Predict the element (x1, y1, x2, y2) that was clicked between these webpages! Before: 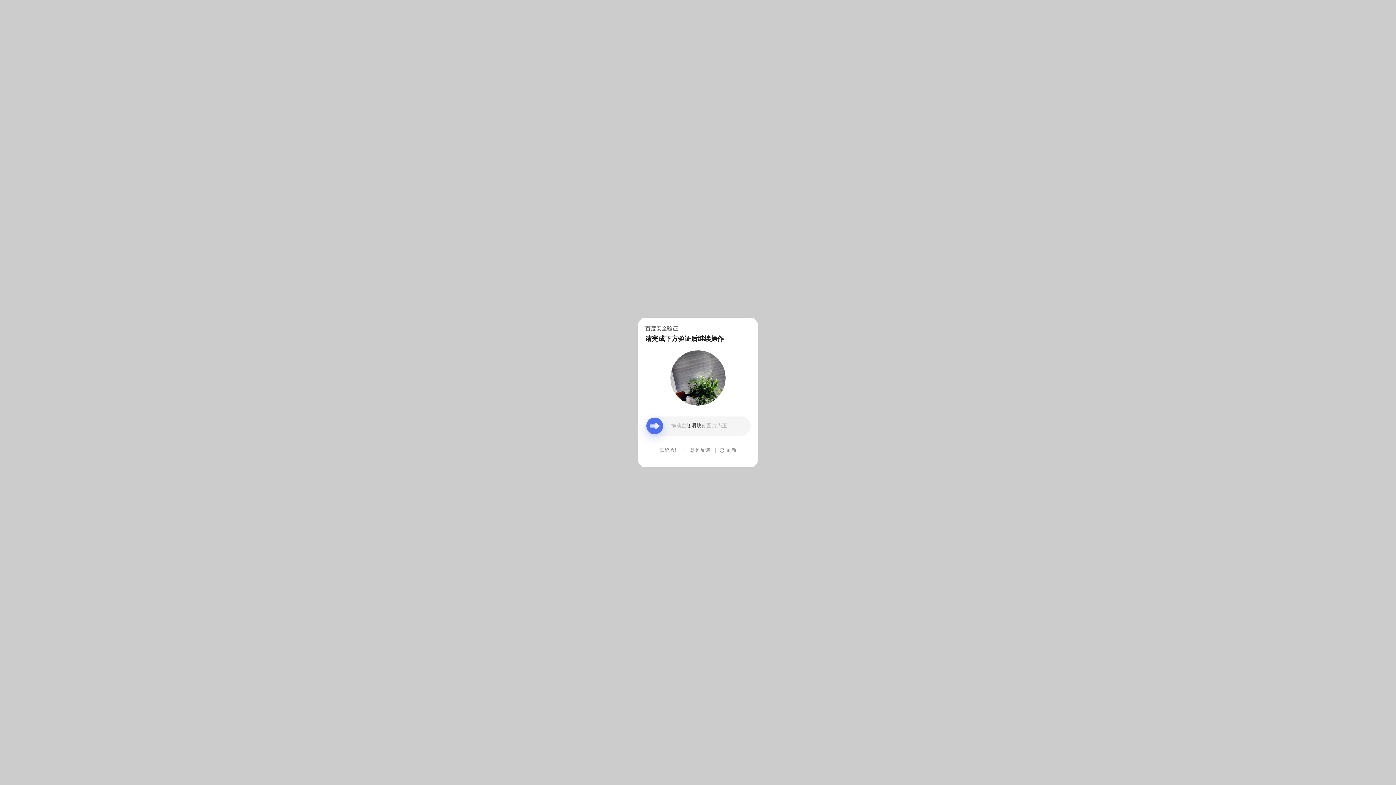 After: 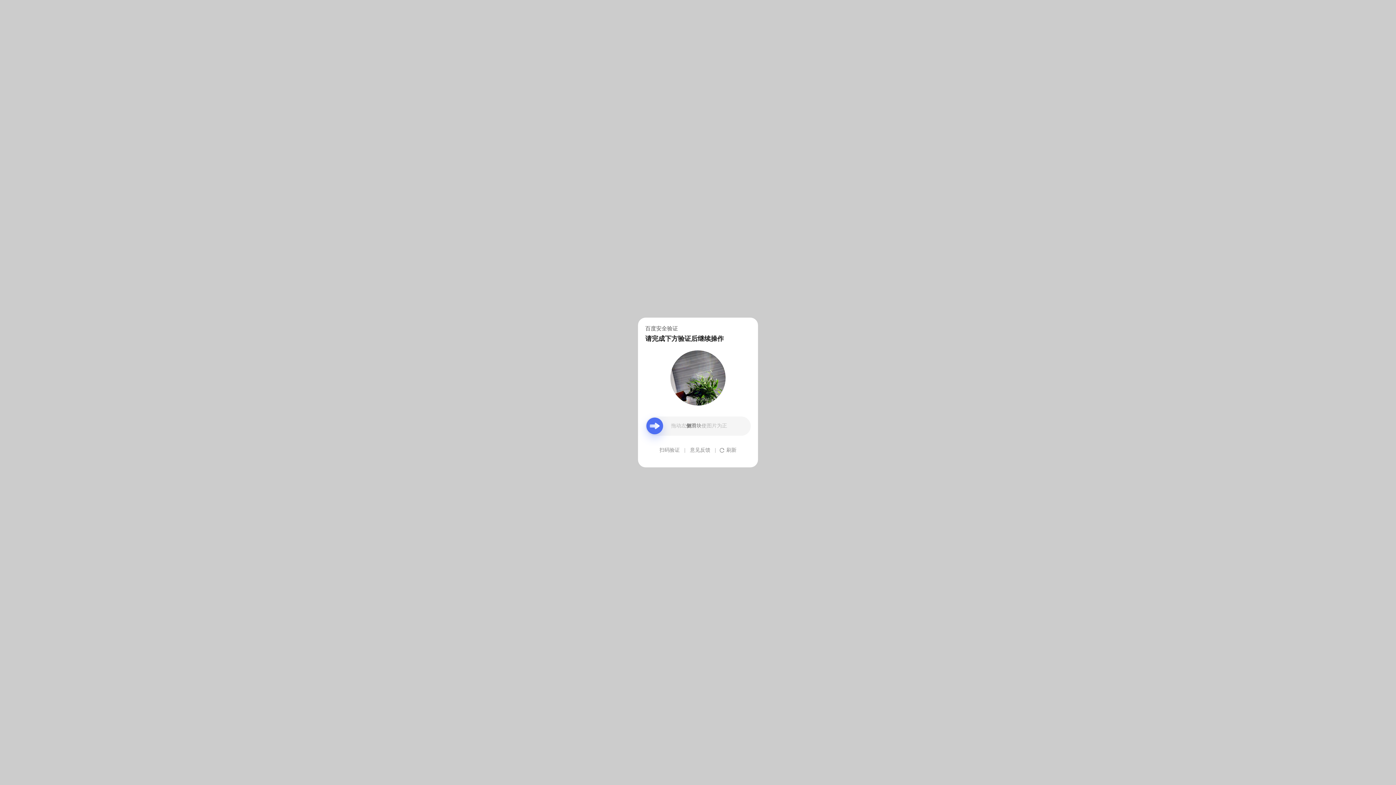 Action: label: 意见反馈 bbox: (690, 439, 710, 461)